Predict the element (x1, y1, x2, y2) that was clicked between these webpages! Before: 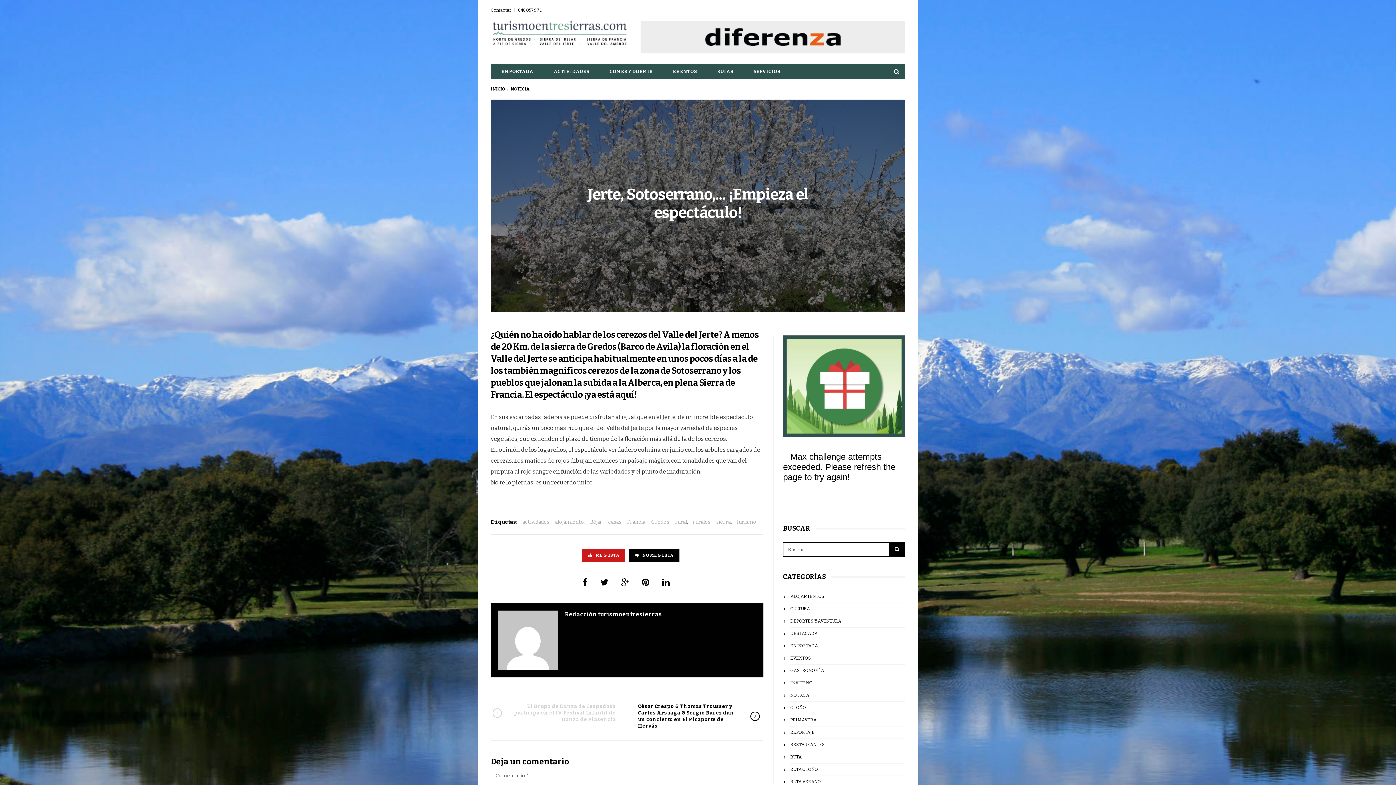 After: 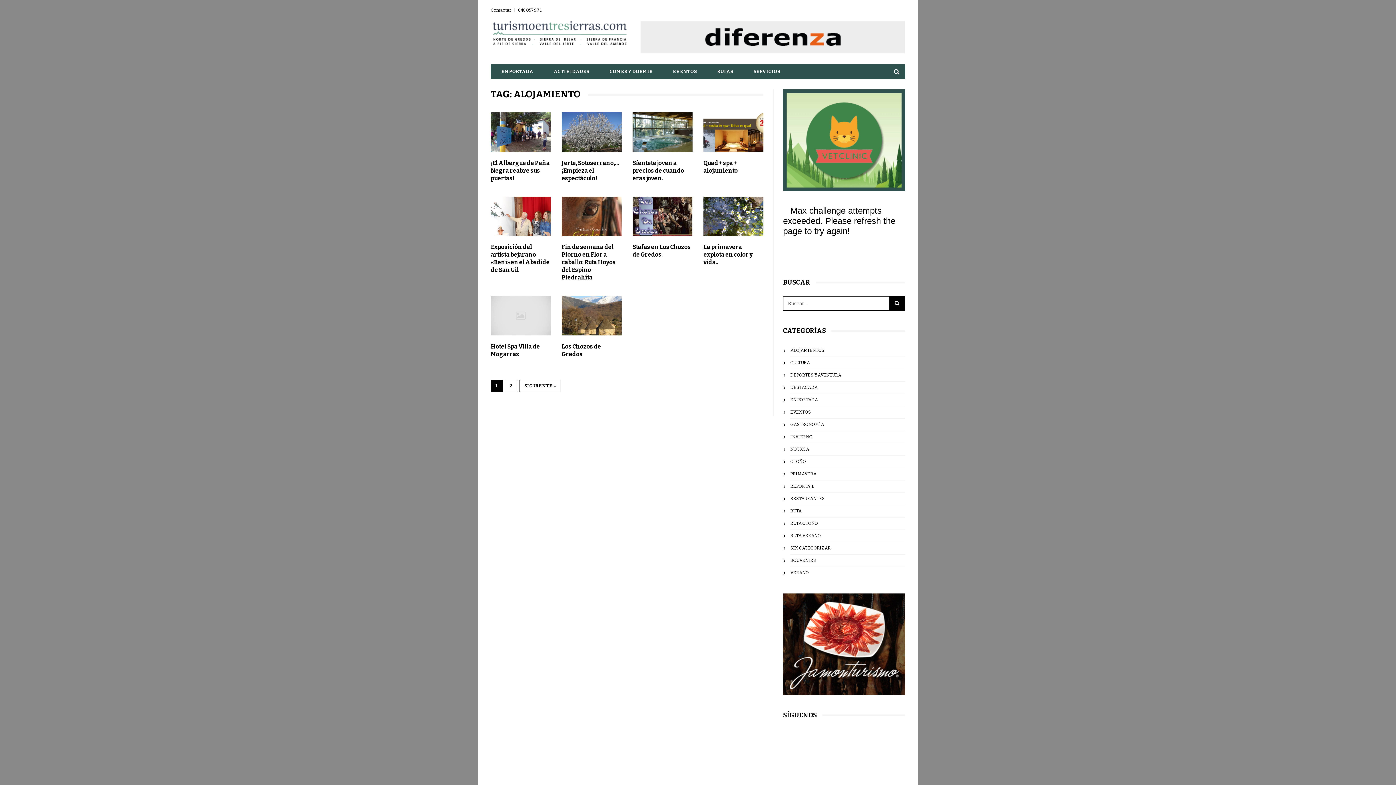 Action: label: alojamiento bbox: (555, 517, 584, 527)